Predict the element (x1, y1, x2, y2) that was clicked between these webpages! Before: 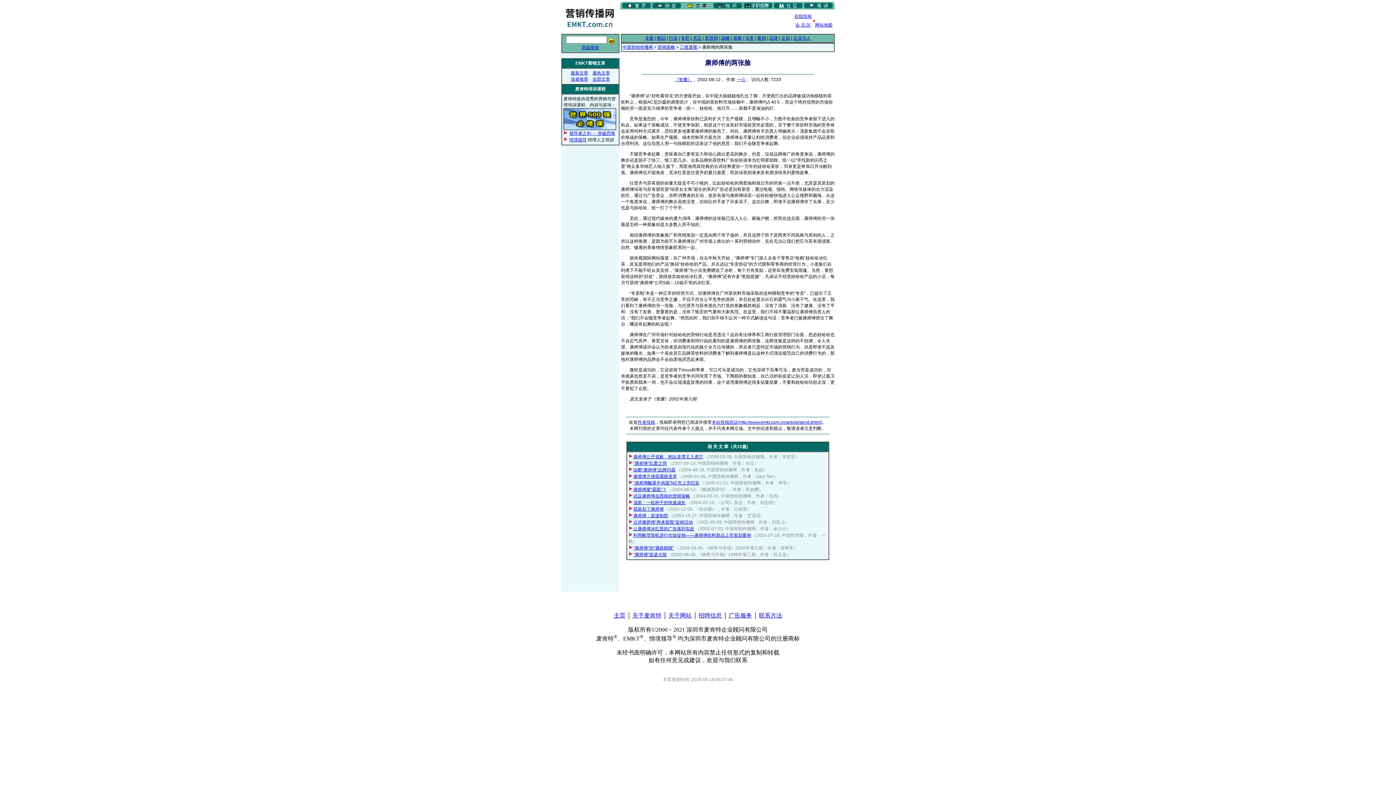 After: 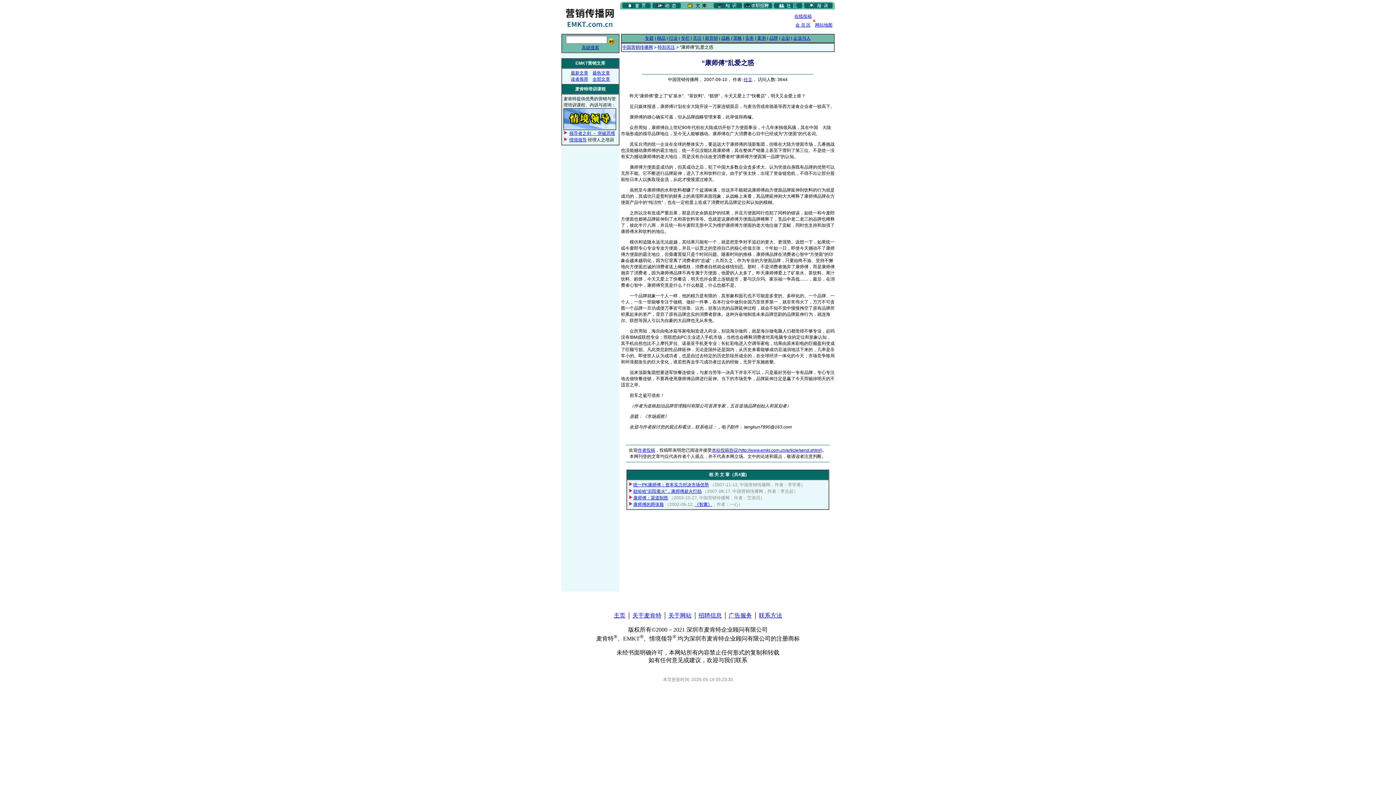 Action: bbox: (633, 461, 666, 466) label: “康师傅”乱爱之惑